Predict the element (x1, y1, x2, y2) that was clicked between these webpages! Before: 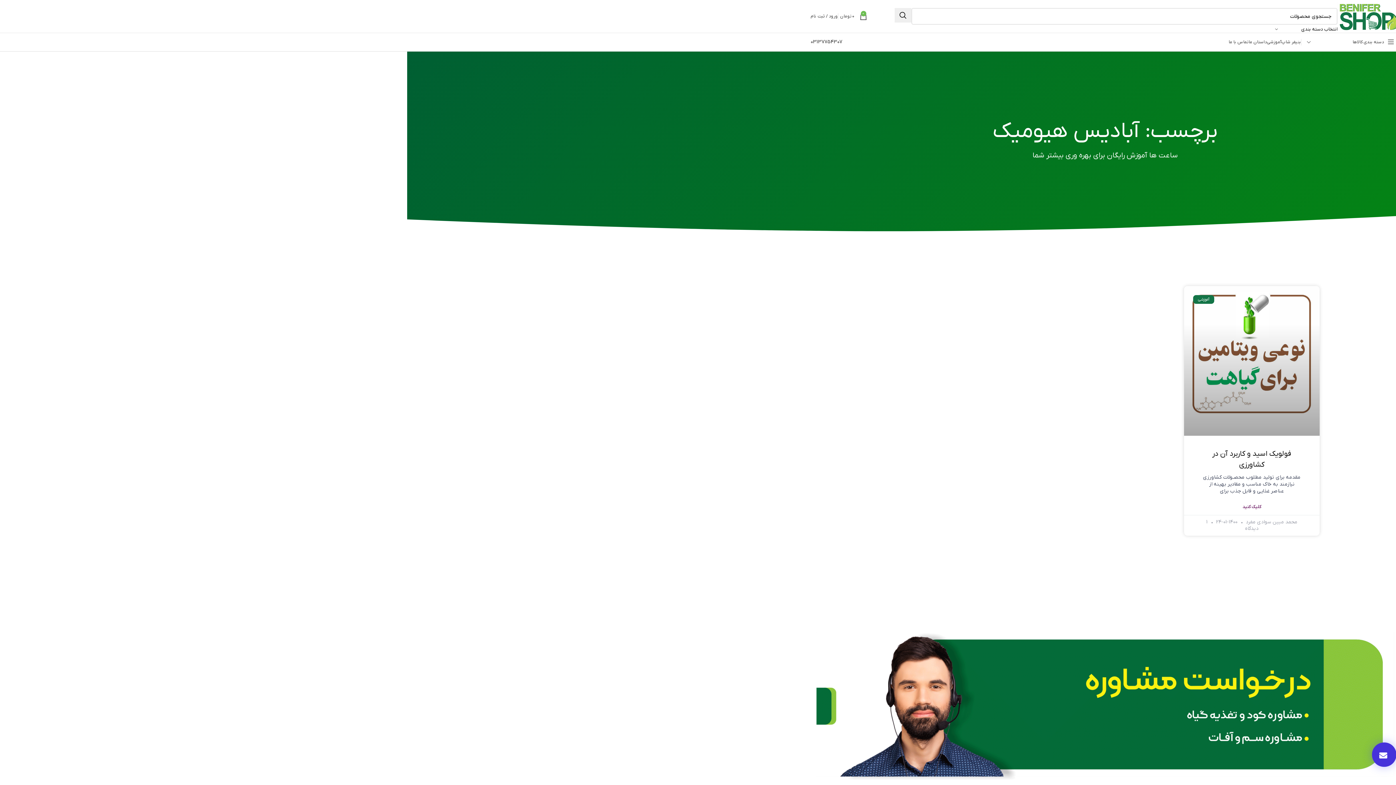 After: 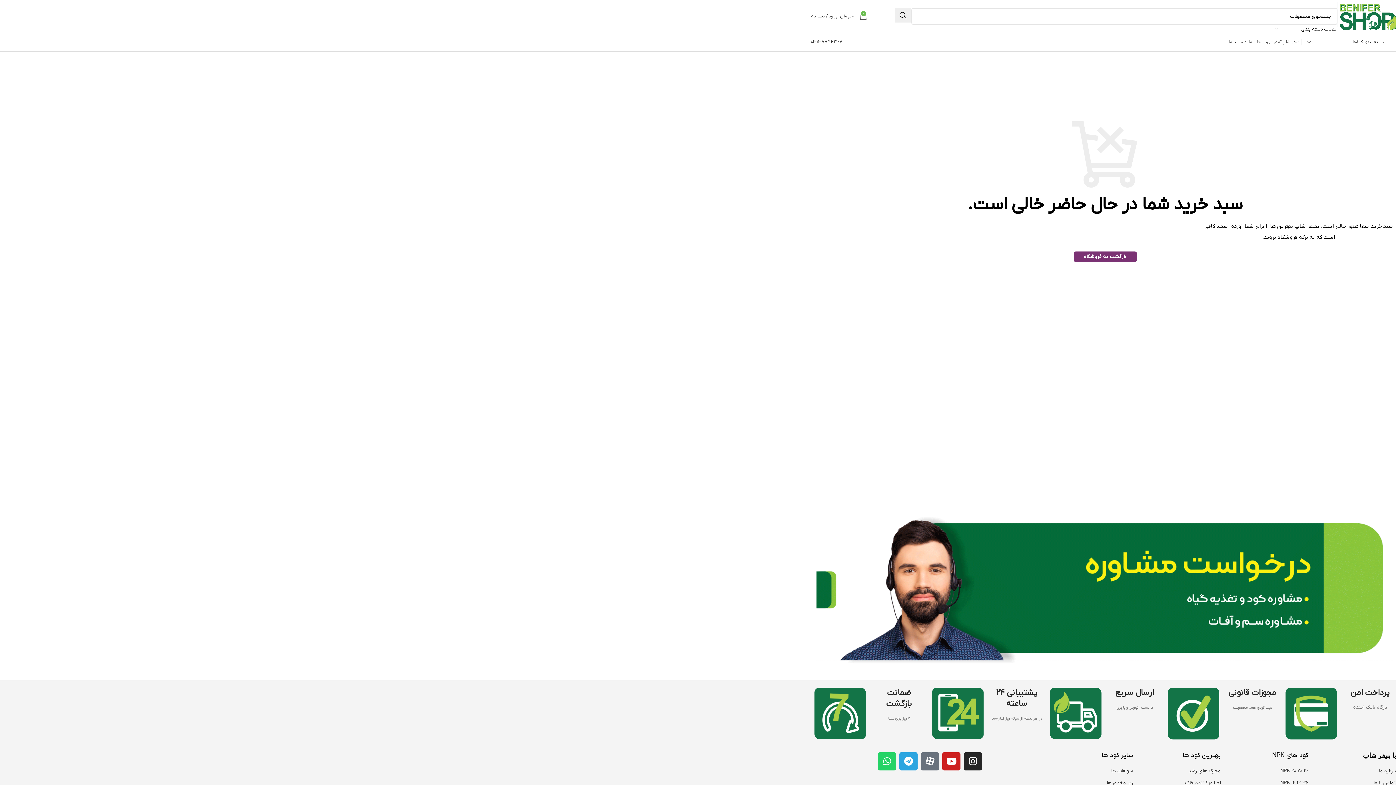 Action: label: 0
0 تومان bbox: (840, 9, 867, 23)